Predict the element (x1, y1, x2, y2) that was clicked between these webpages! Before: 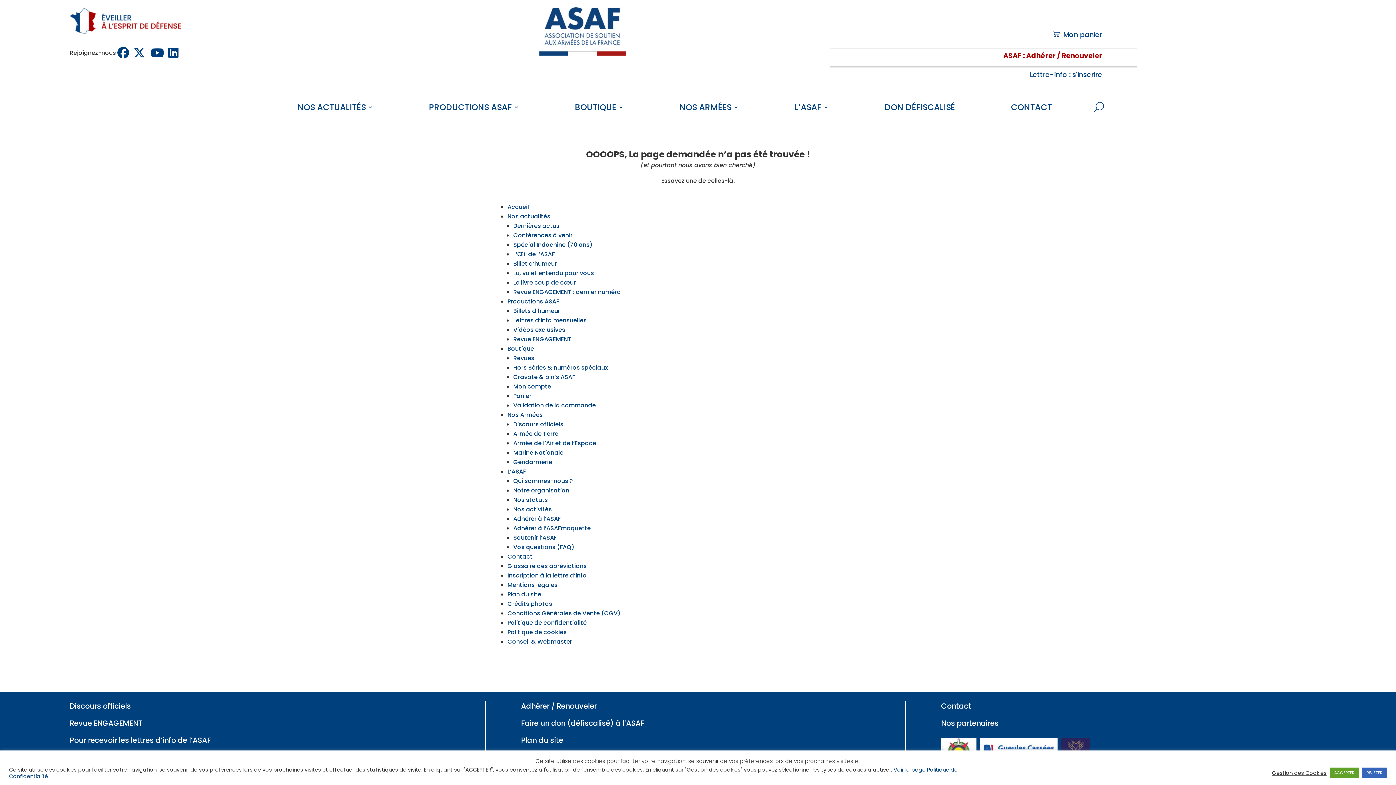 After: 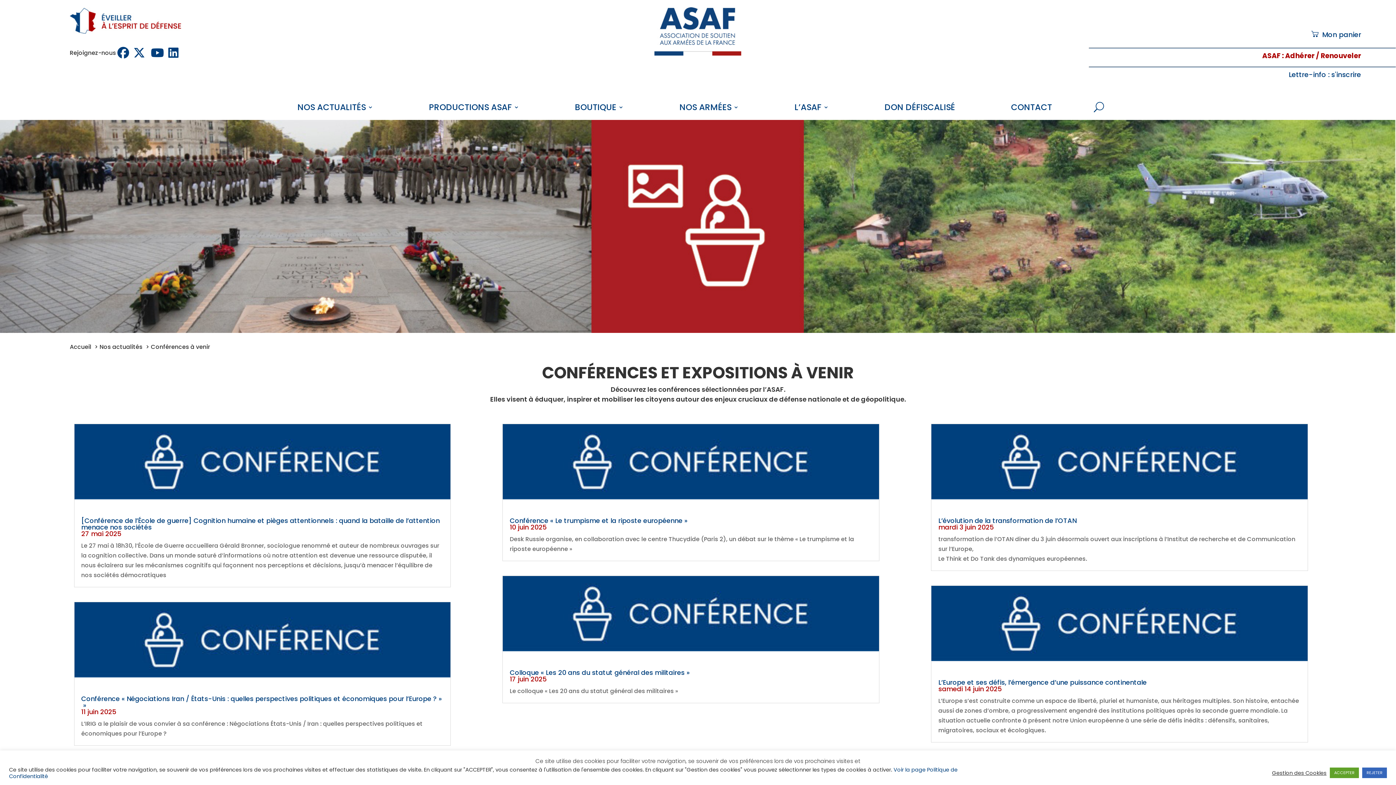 Action: label: Conférences à venir bbox: (513, 231, 572, 239)